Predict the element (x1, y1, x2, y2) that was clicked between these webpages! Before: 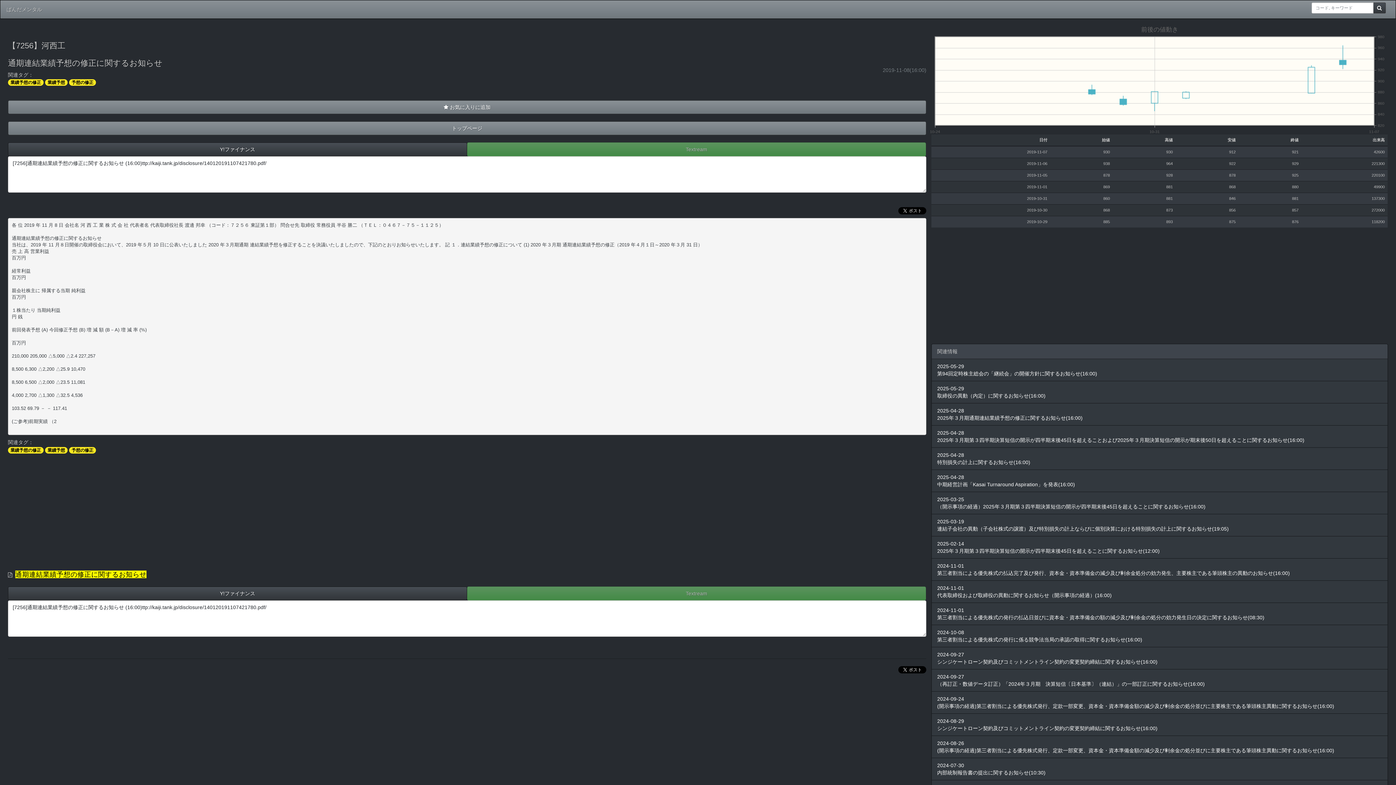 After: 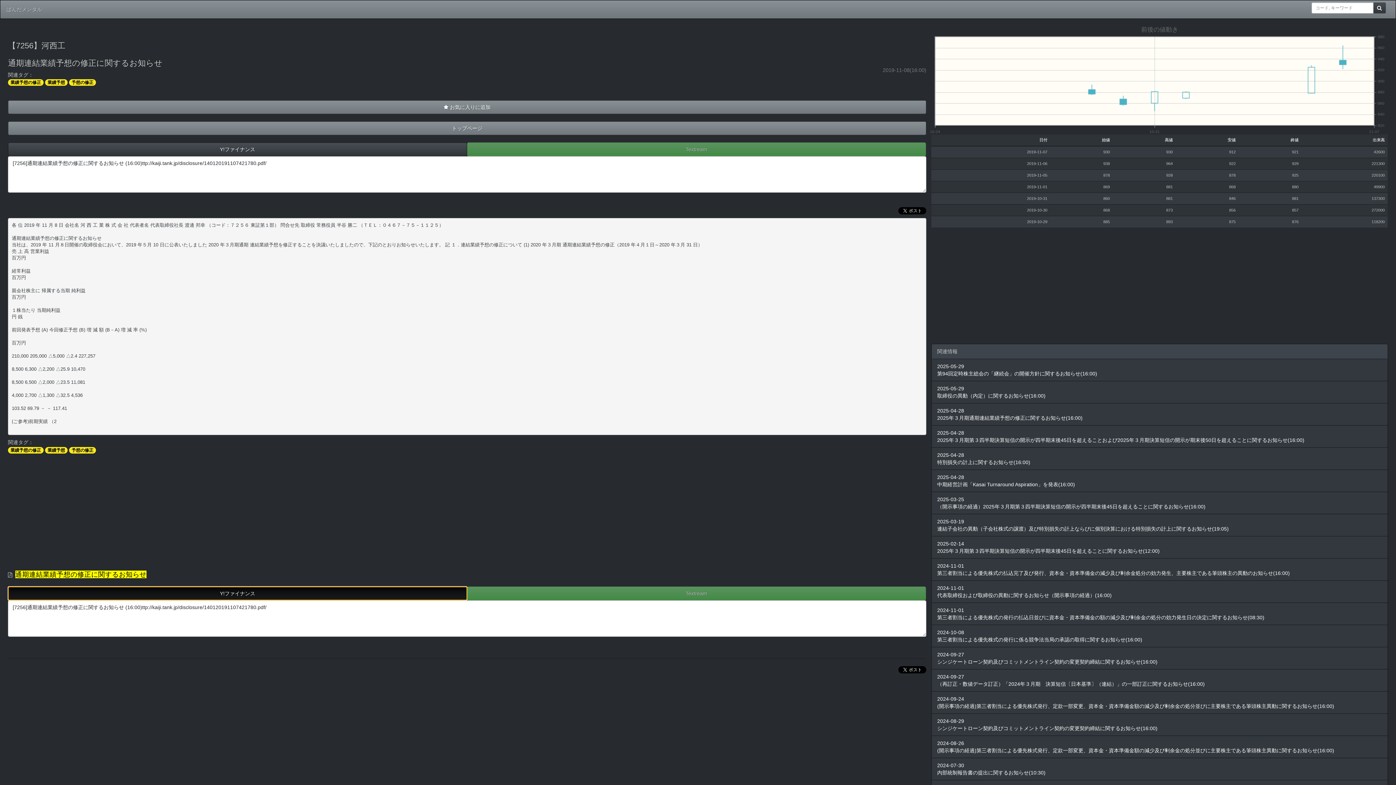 Action: label: Y!ファイナンス bbox: (8, 590, 467, 596)